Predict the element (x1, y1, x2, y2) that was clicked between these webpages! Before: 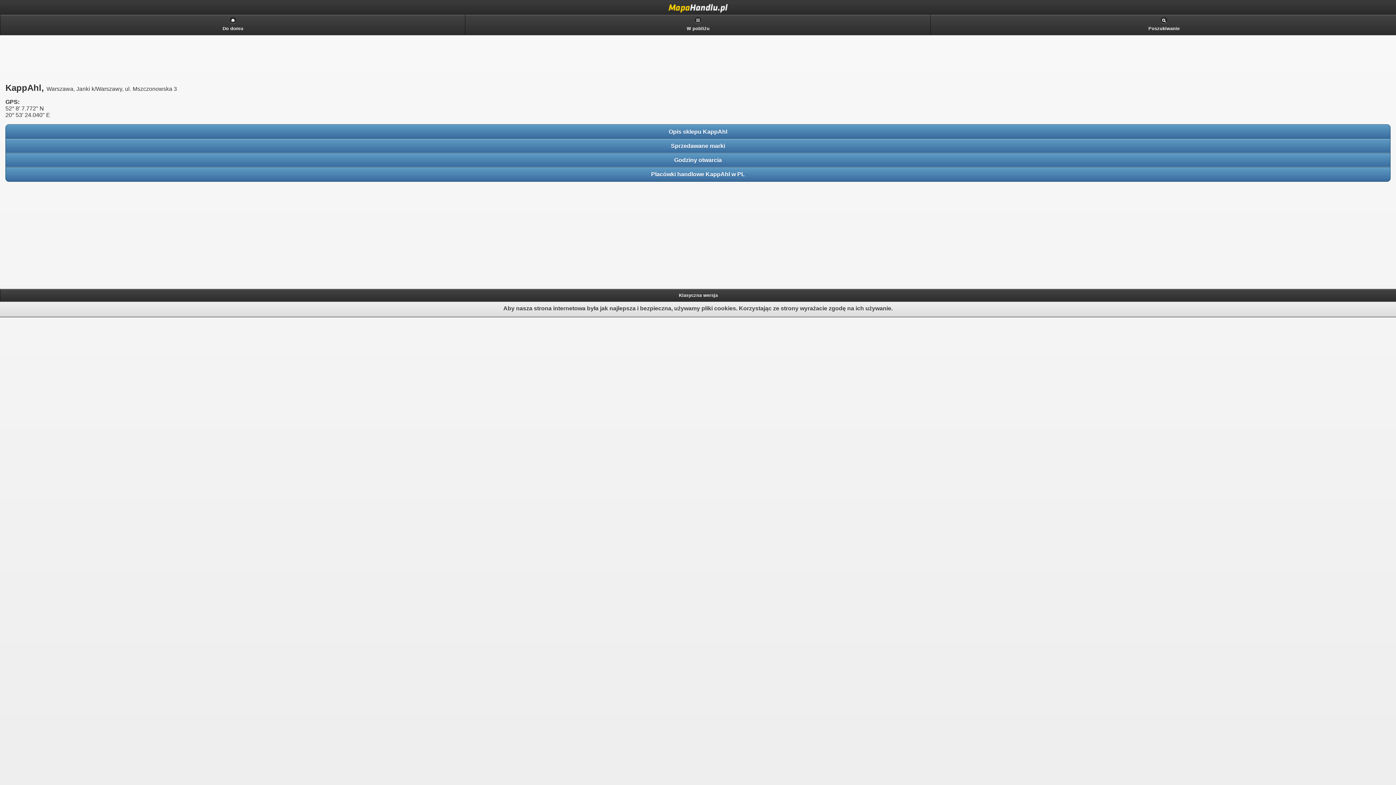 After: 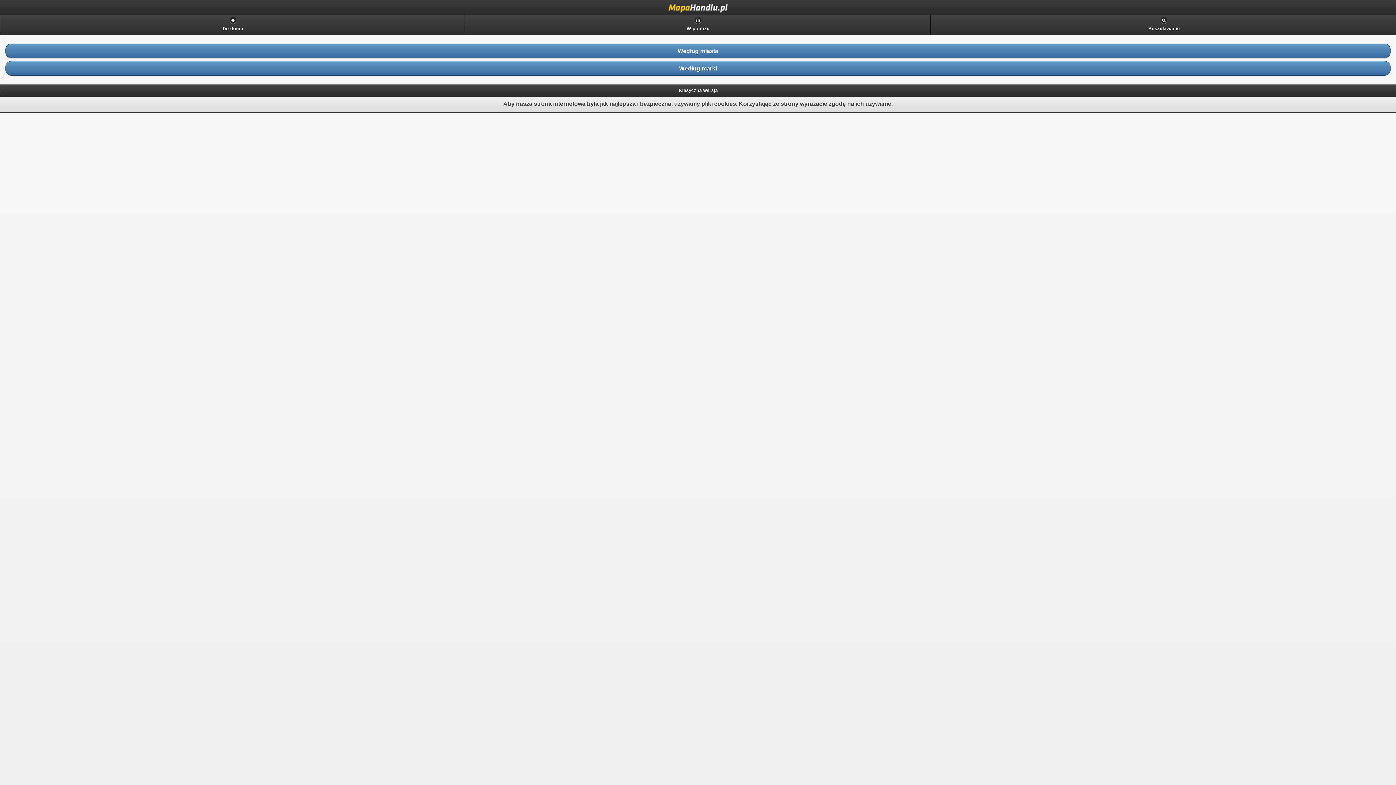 Action: bbox: (0, 14, 465, 34) label: Do domu
 